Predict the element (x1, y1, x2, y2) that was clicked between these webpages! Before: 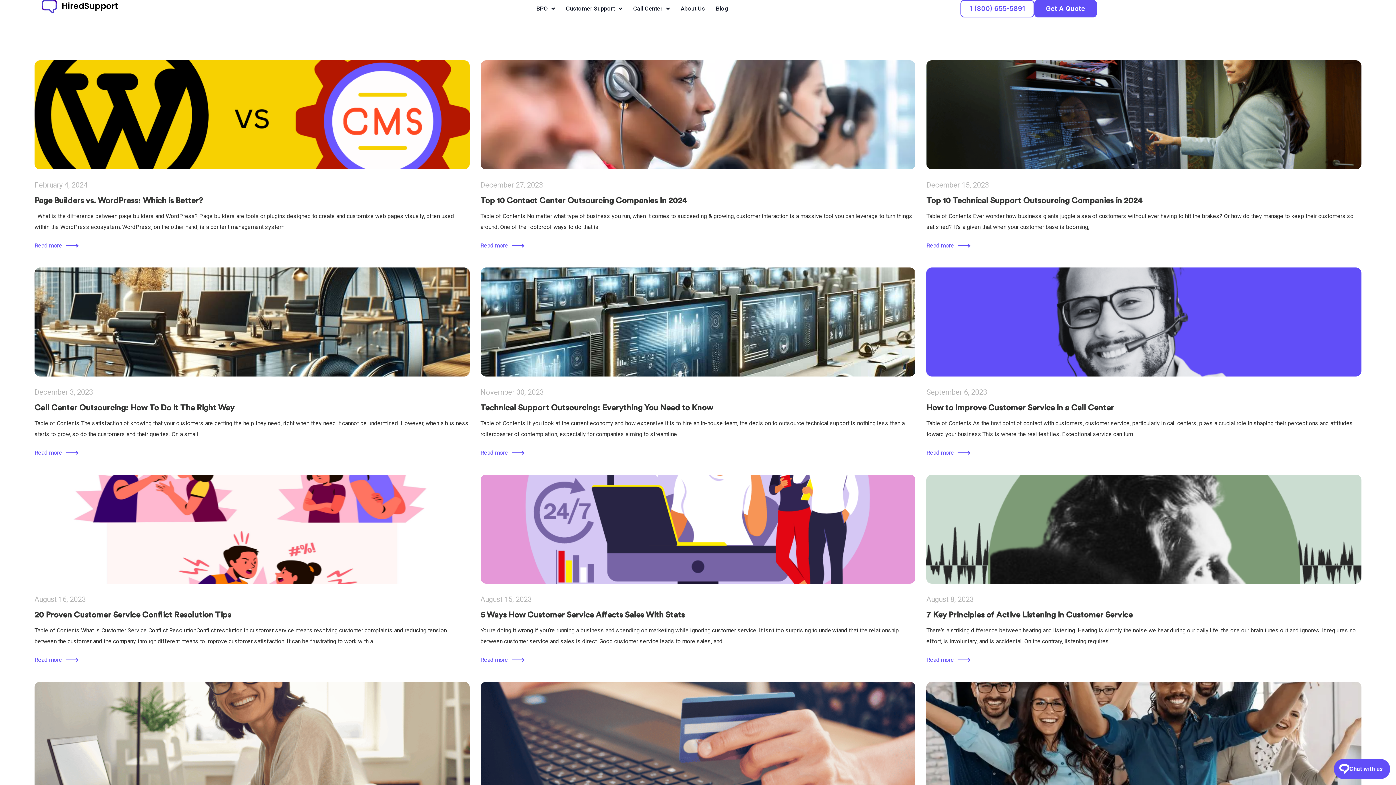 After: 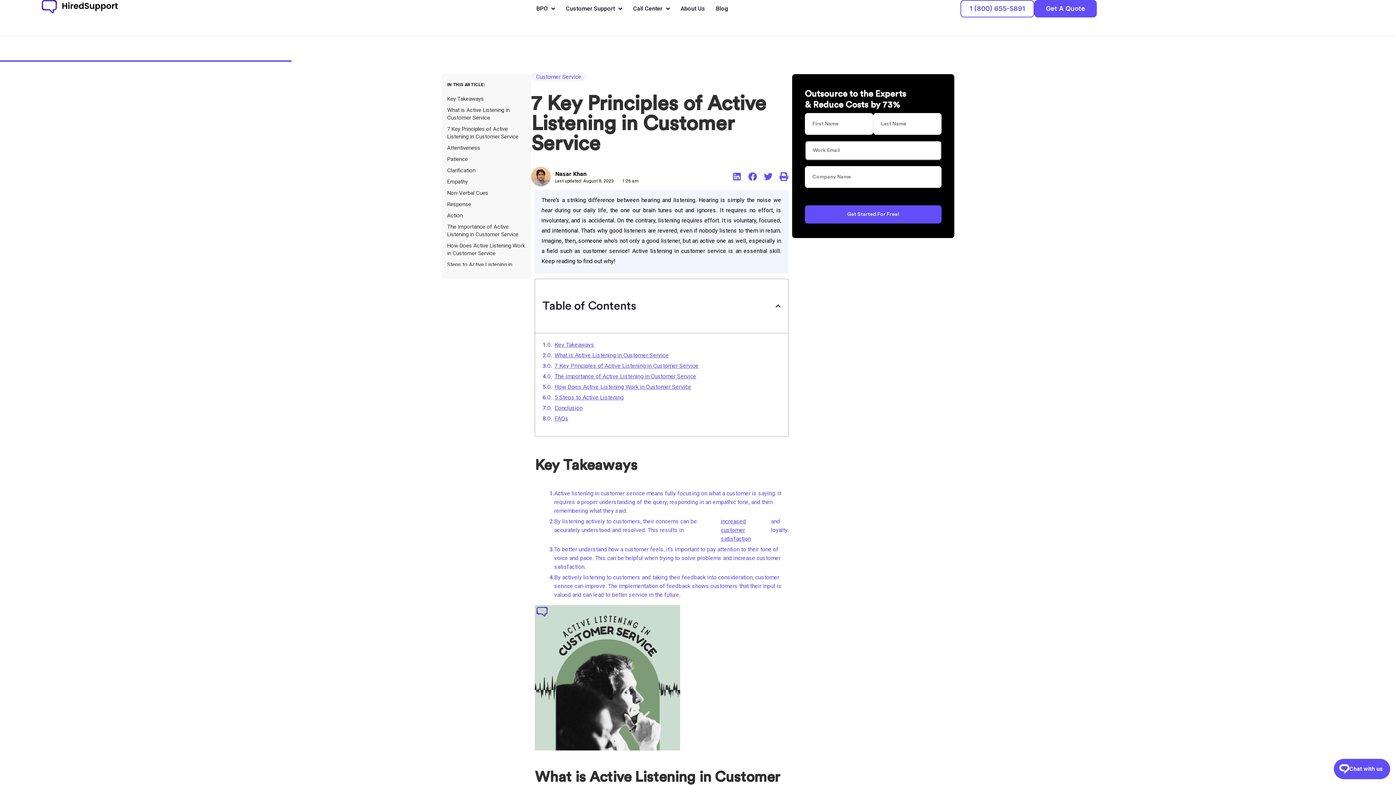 Action: bbox: (926, 656, 970, 664)